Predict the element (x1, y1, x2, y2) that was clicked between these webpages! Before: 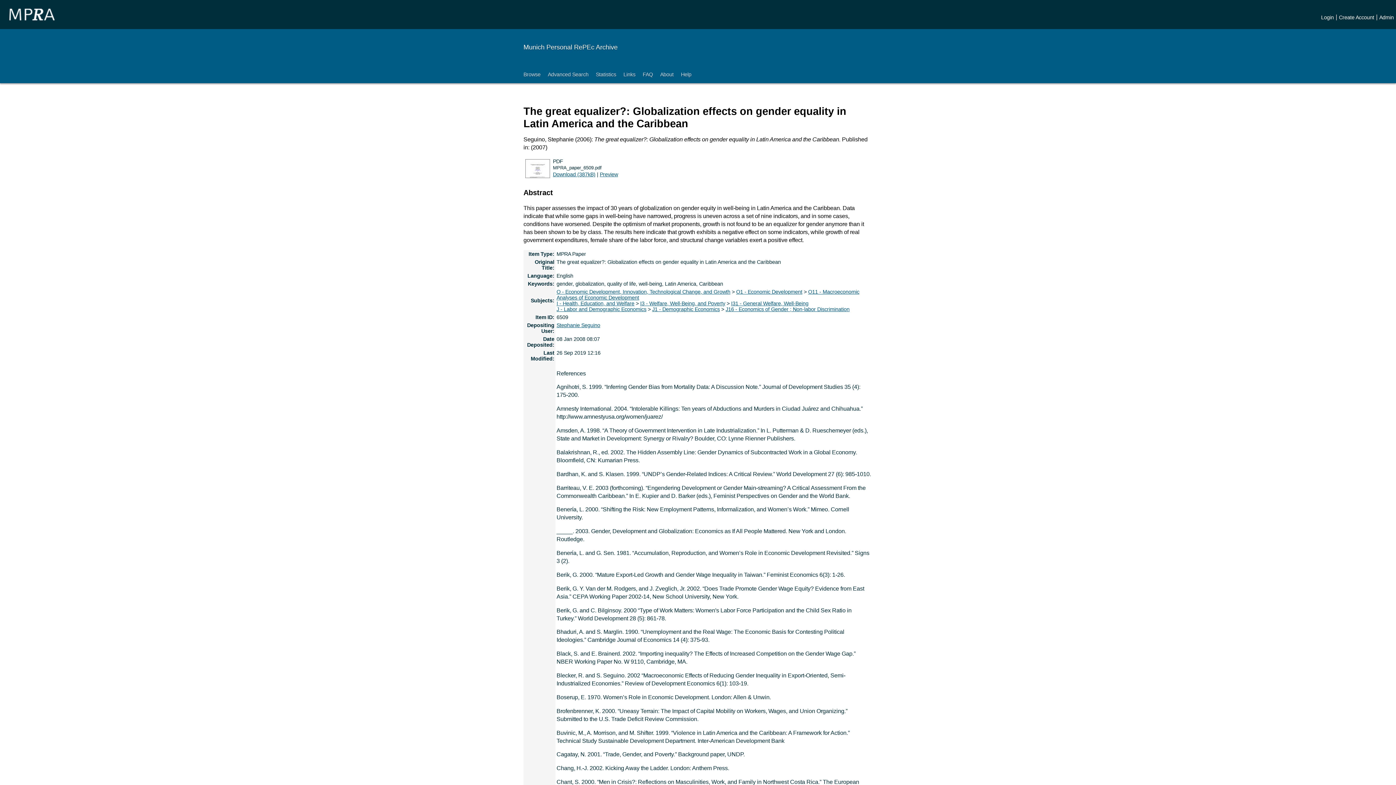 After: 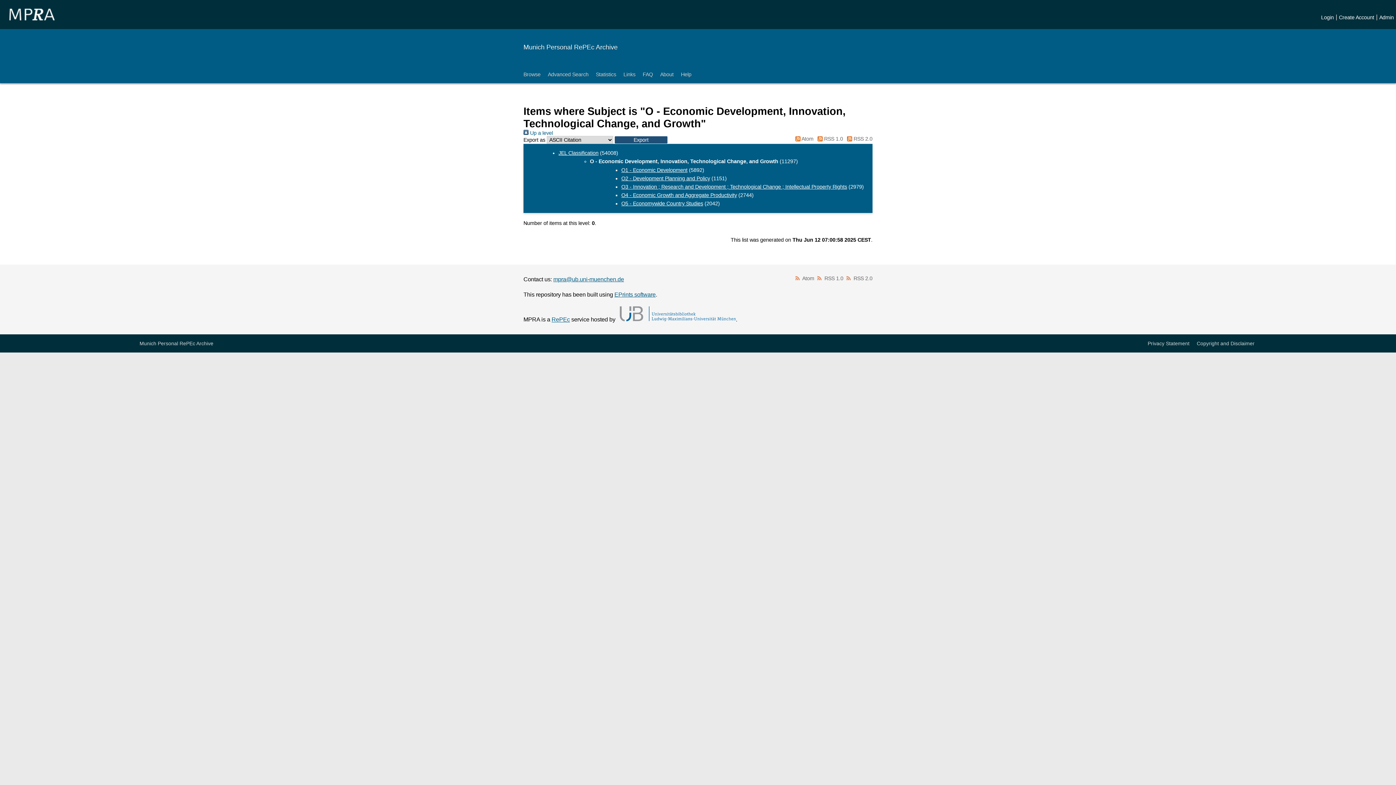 Action: label: O - Economic Development, Innovation, Technological Change, and Growth bbox: (556, 289, 730, 294)